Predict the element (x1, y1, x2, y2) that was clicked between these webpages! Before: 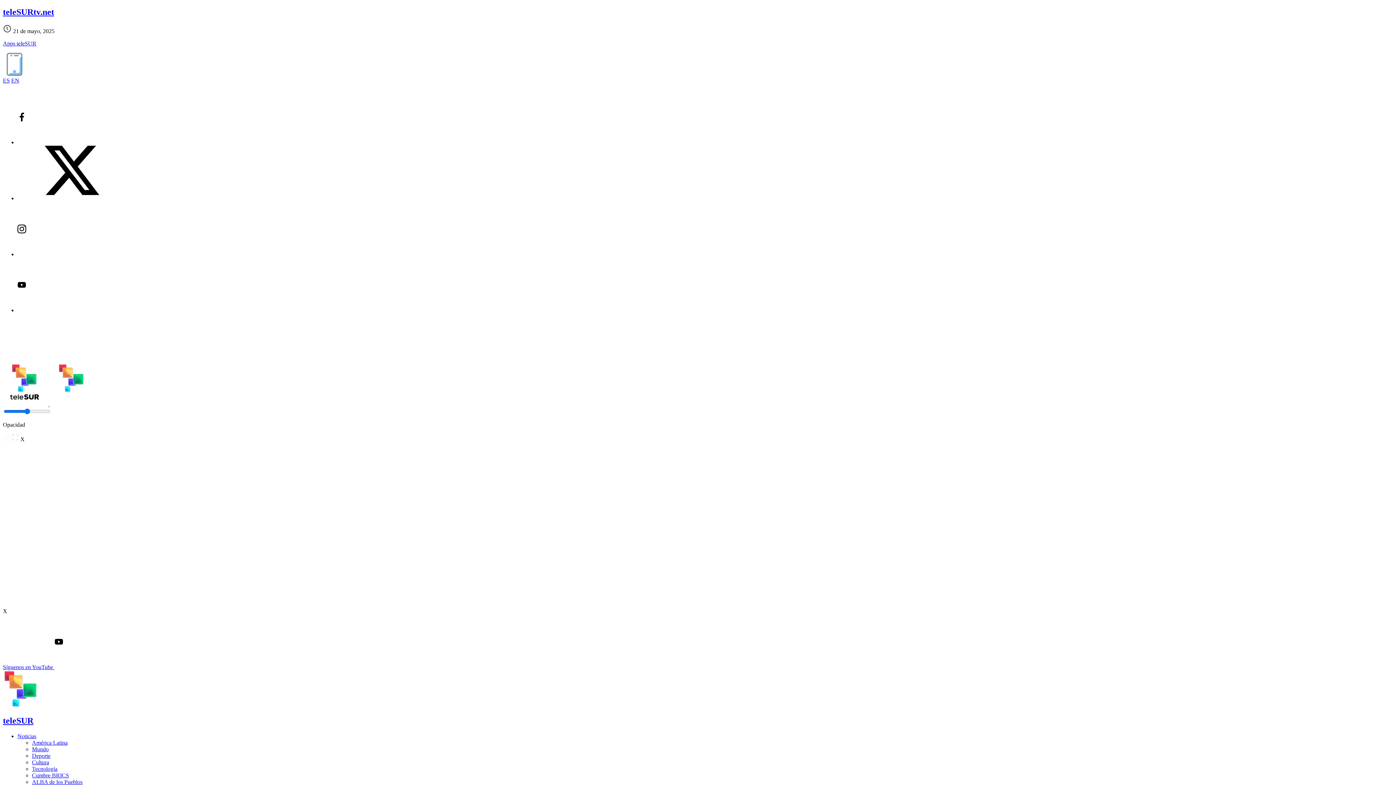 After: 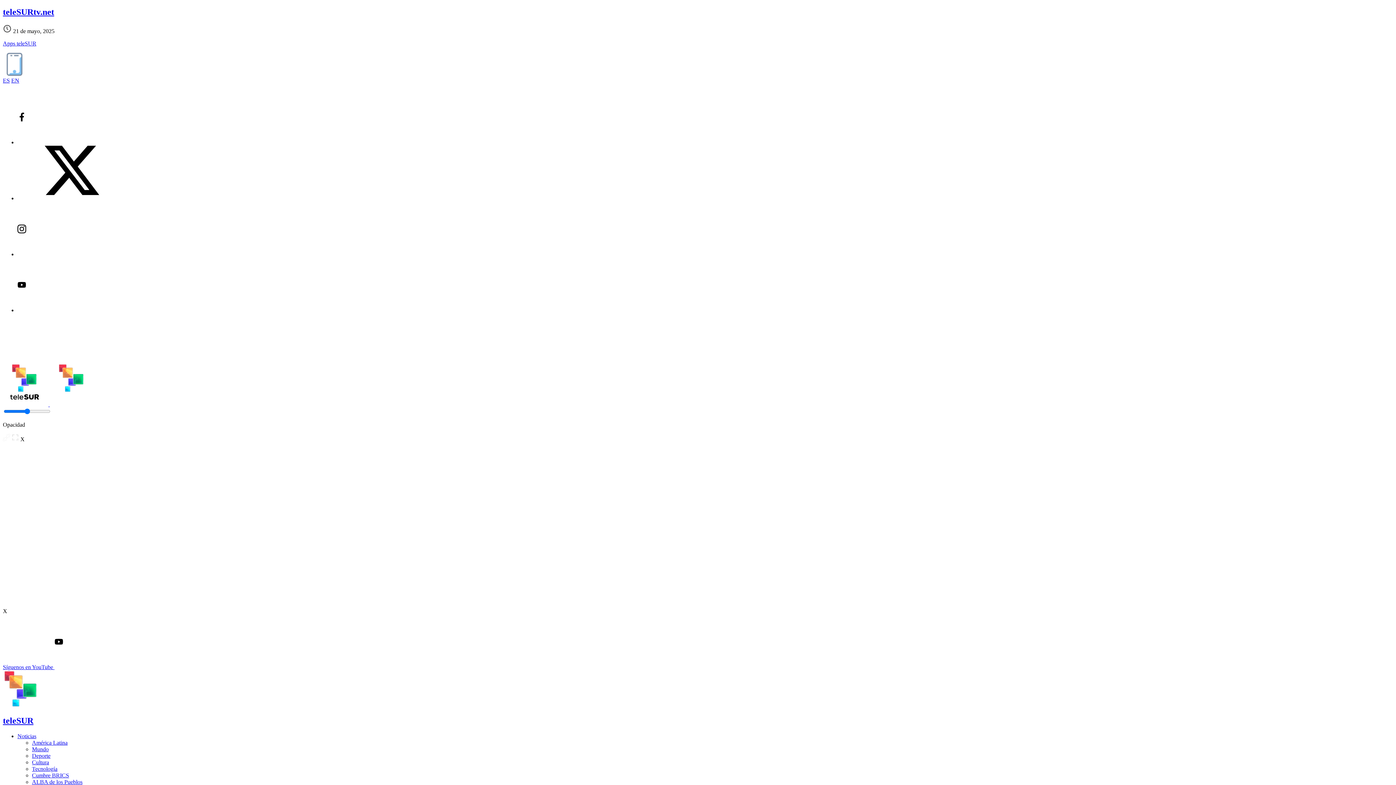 Action: label: Noticias bbox: (17, 733, 36, 739)